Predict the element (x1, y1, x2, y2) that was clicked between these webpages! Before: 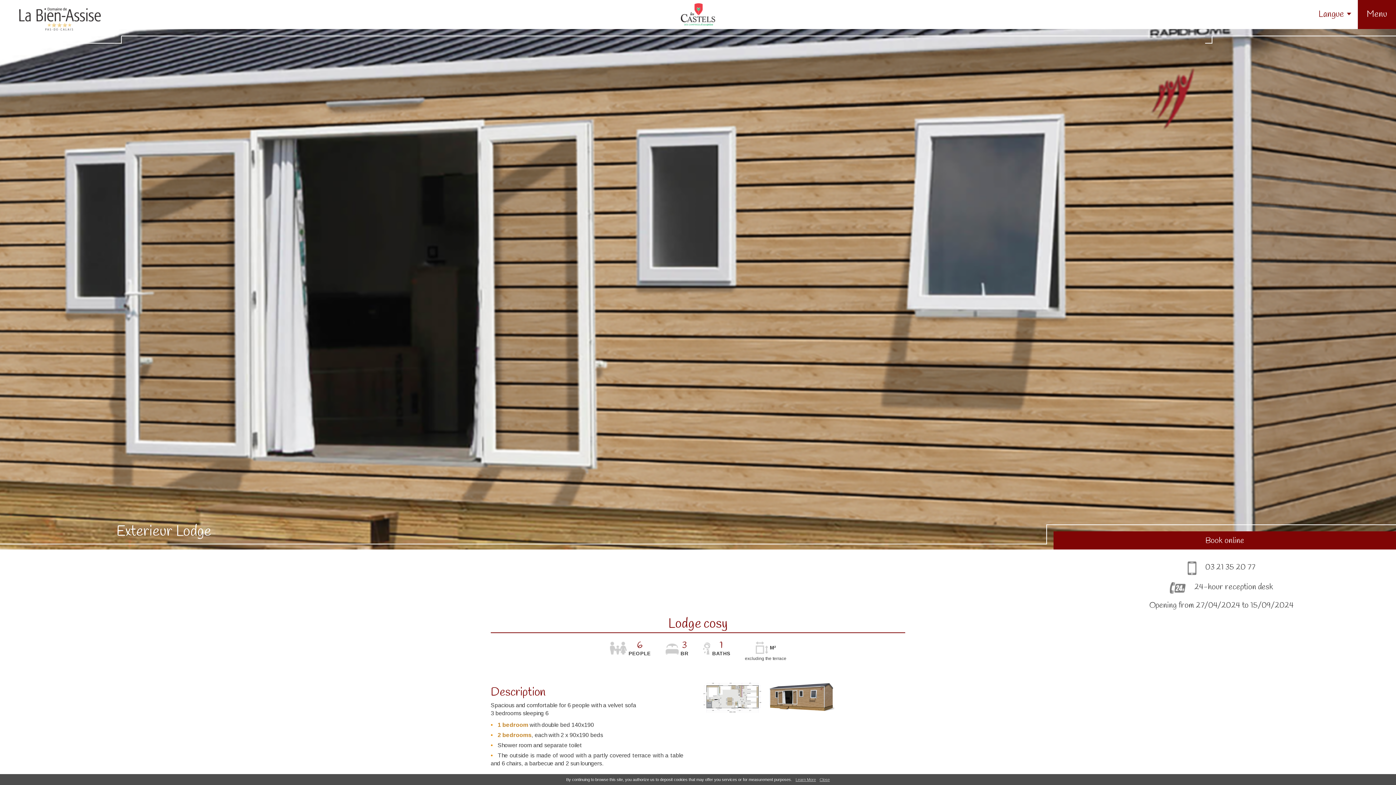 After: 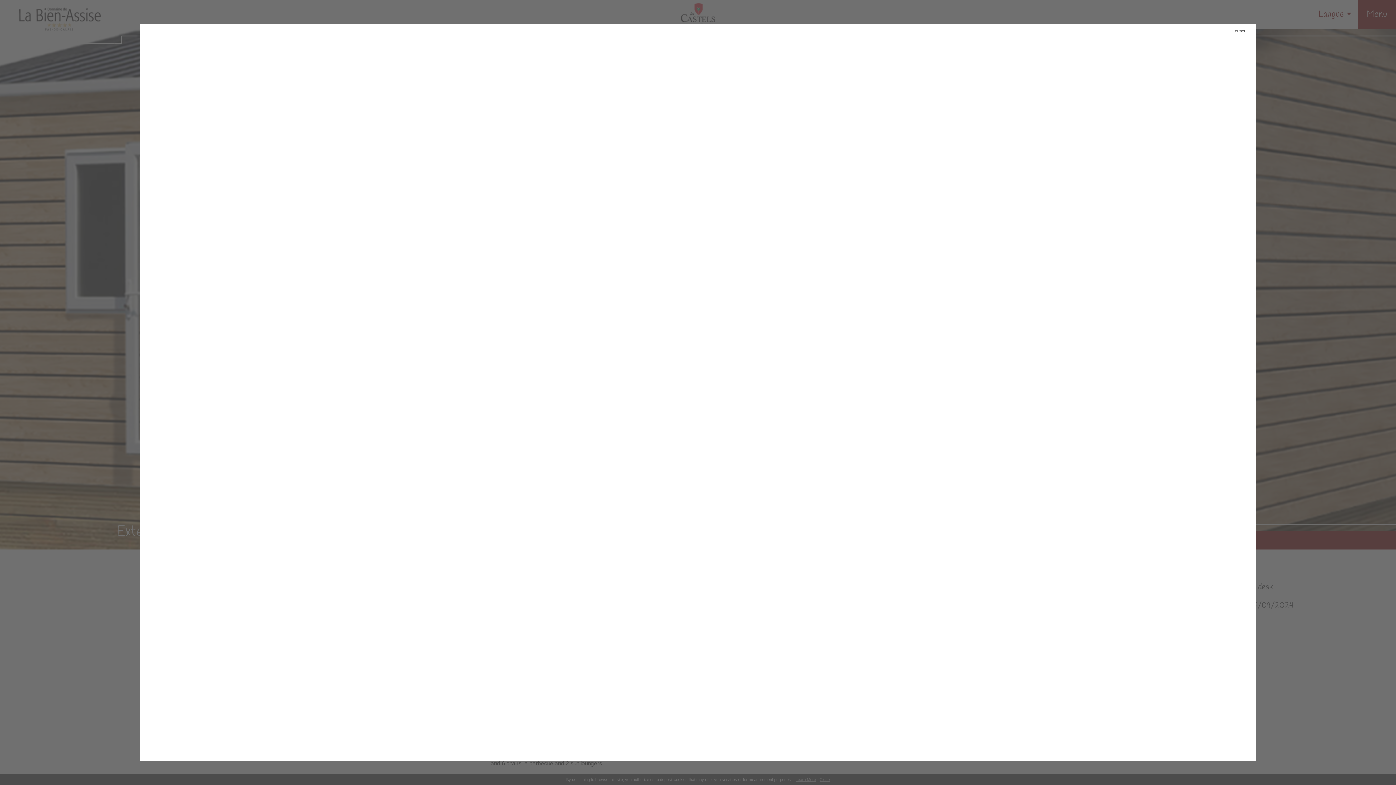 Action: label: Learn More bbox: (795, 777, 816, 782)